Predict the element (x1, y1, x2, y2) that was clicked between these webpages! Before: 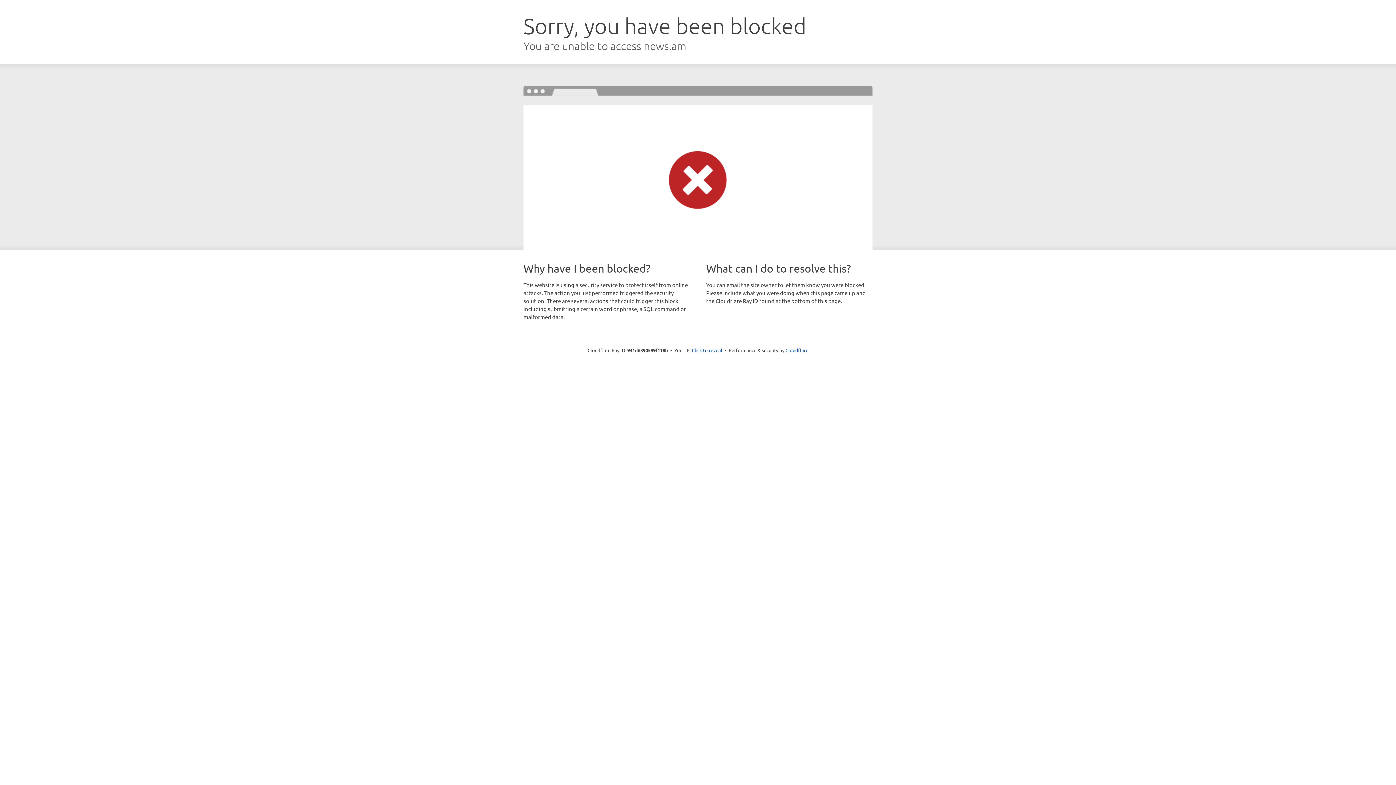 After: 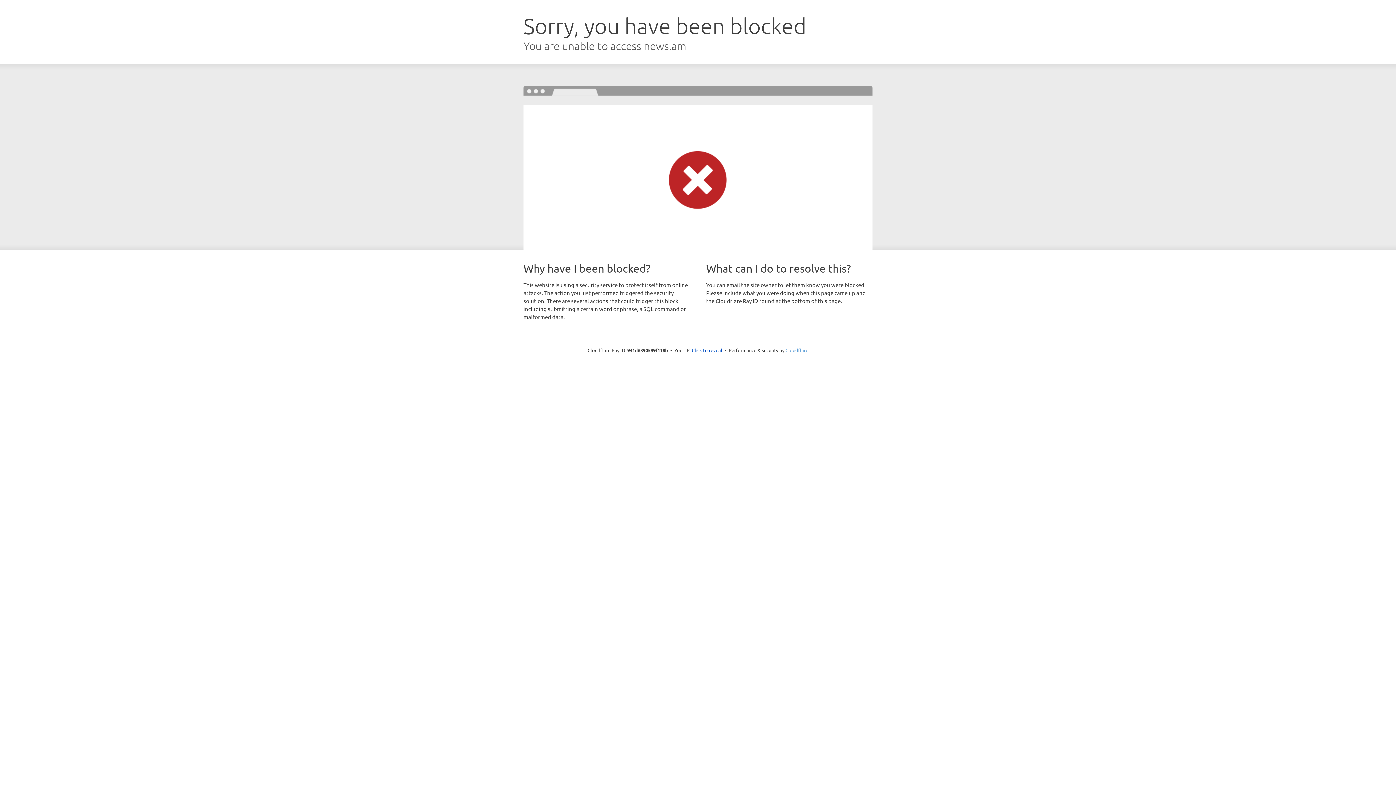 Action: bbox: (785, 347, 808, 353) label: Cloudflare